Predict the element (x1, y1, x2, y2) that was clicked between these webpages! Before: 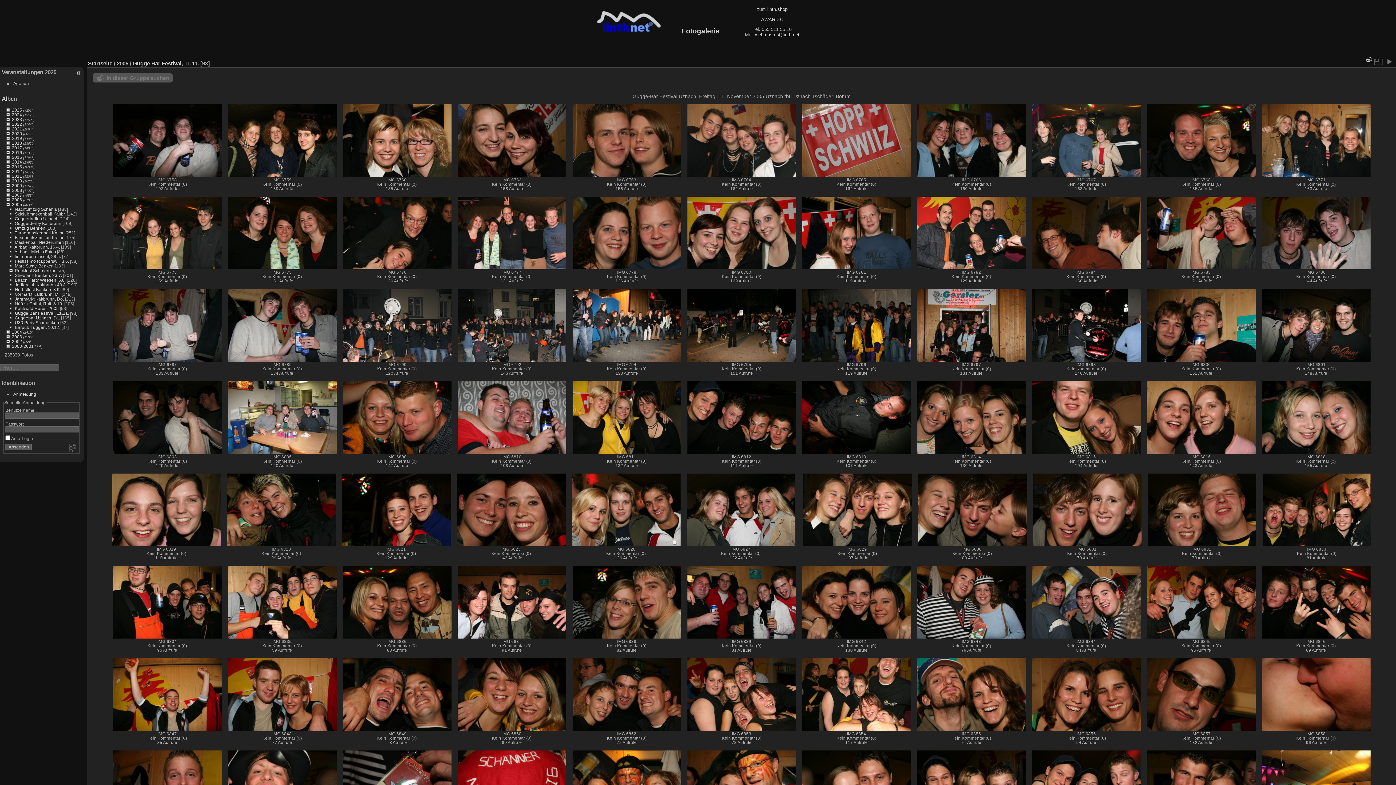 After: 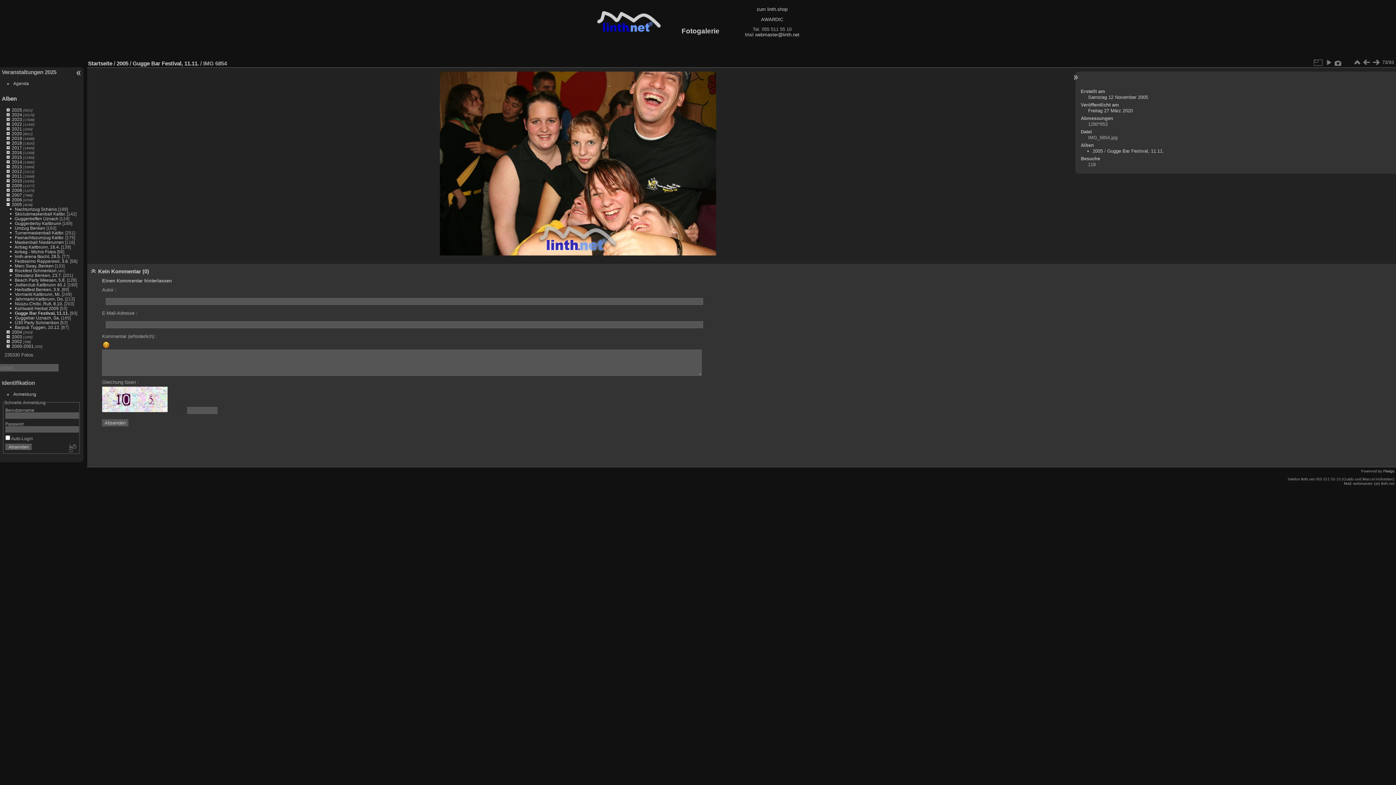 Action: bbox: (801, 658, 911, 731)